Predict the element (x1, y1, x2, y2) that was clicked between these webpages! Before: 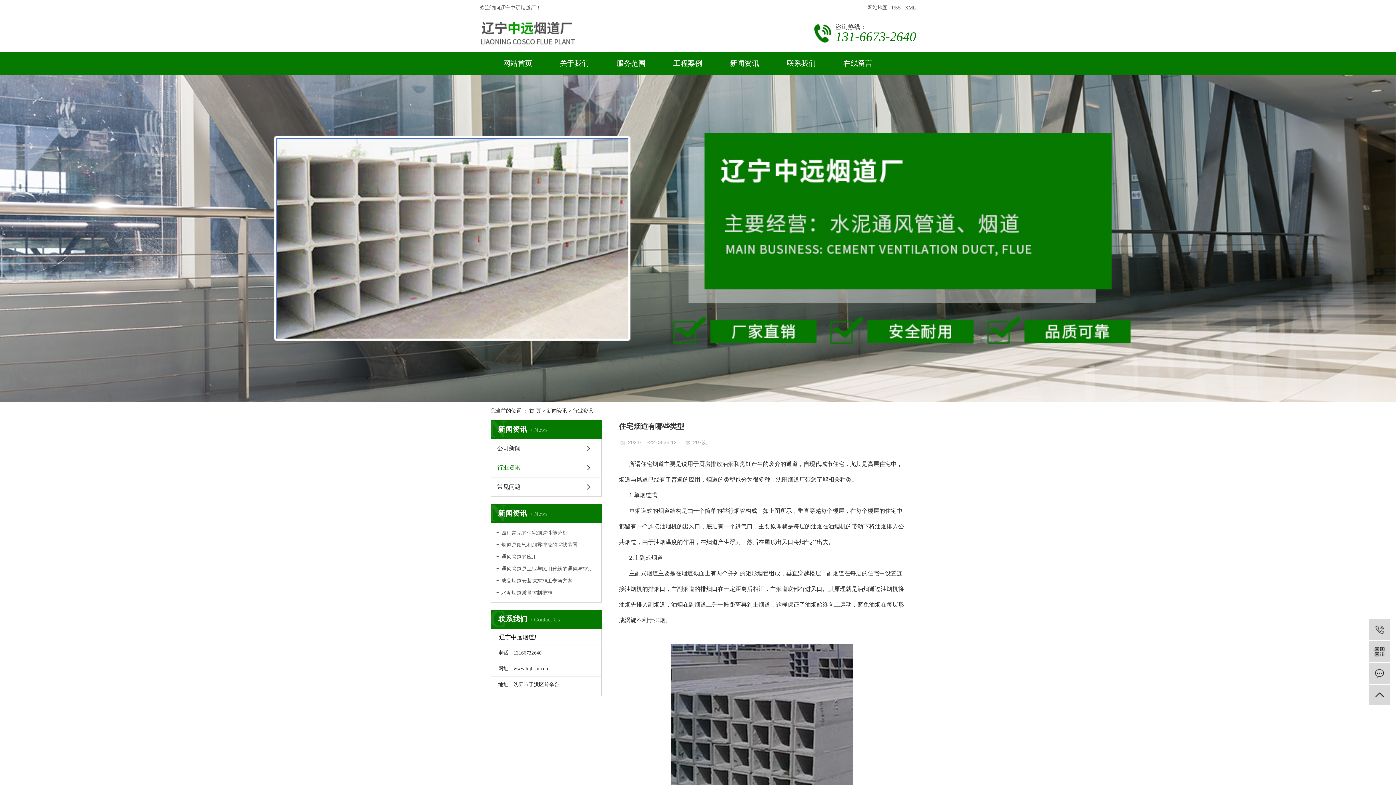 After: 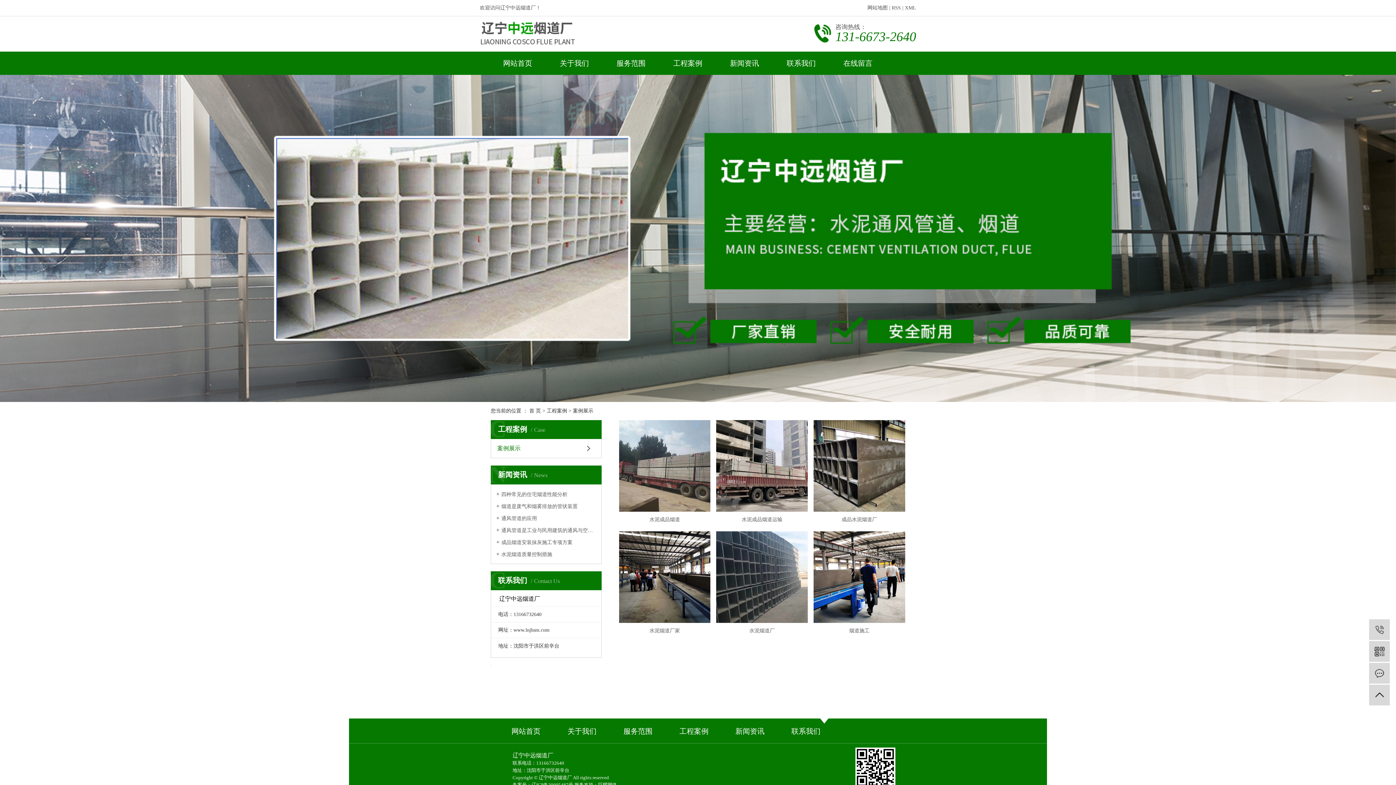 Action: bbox: (659, 51, 716, 74) label: 工程案例